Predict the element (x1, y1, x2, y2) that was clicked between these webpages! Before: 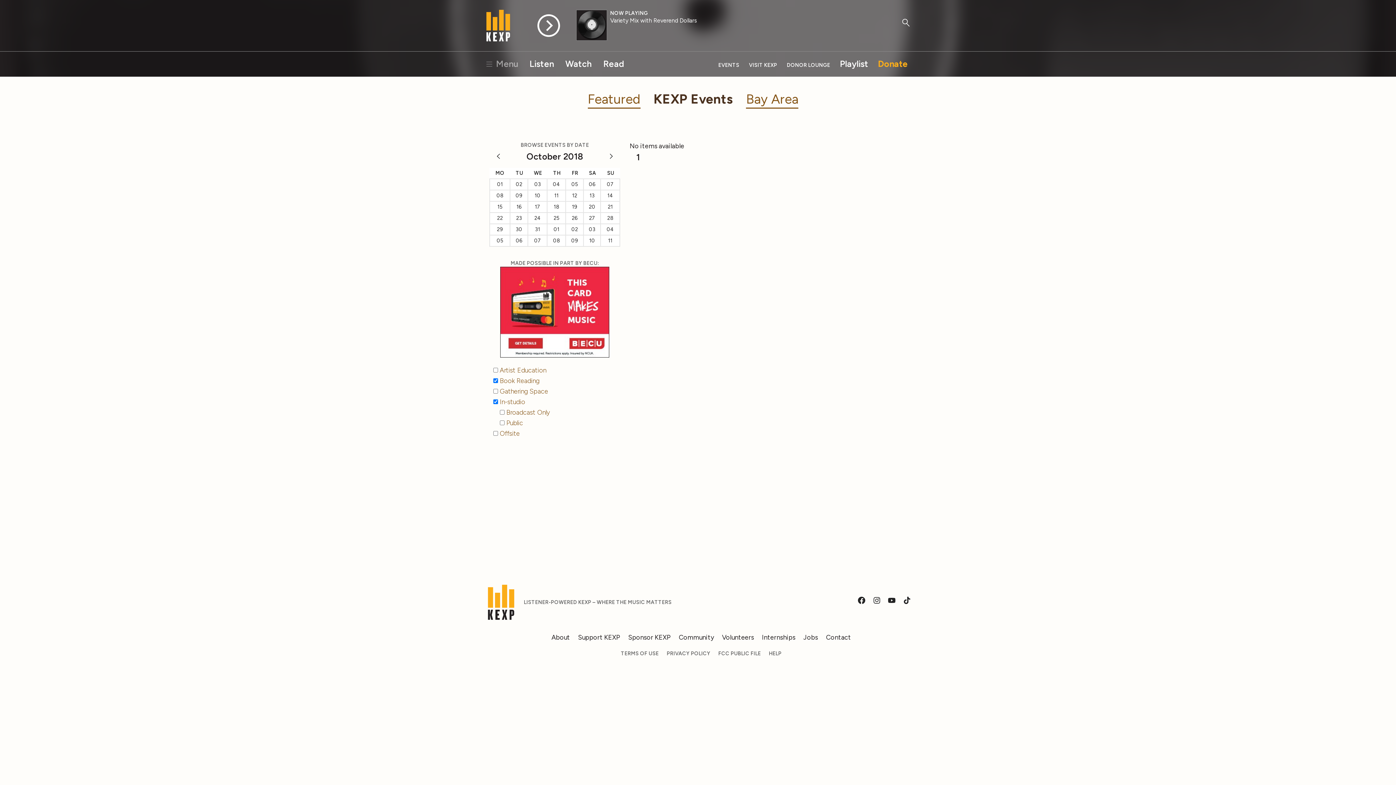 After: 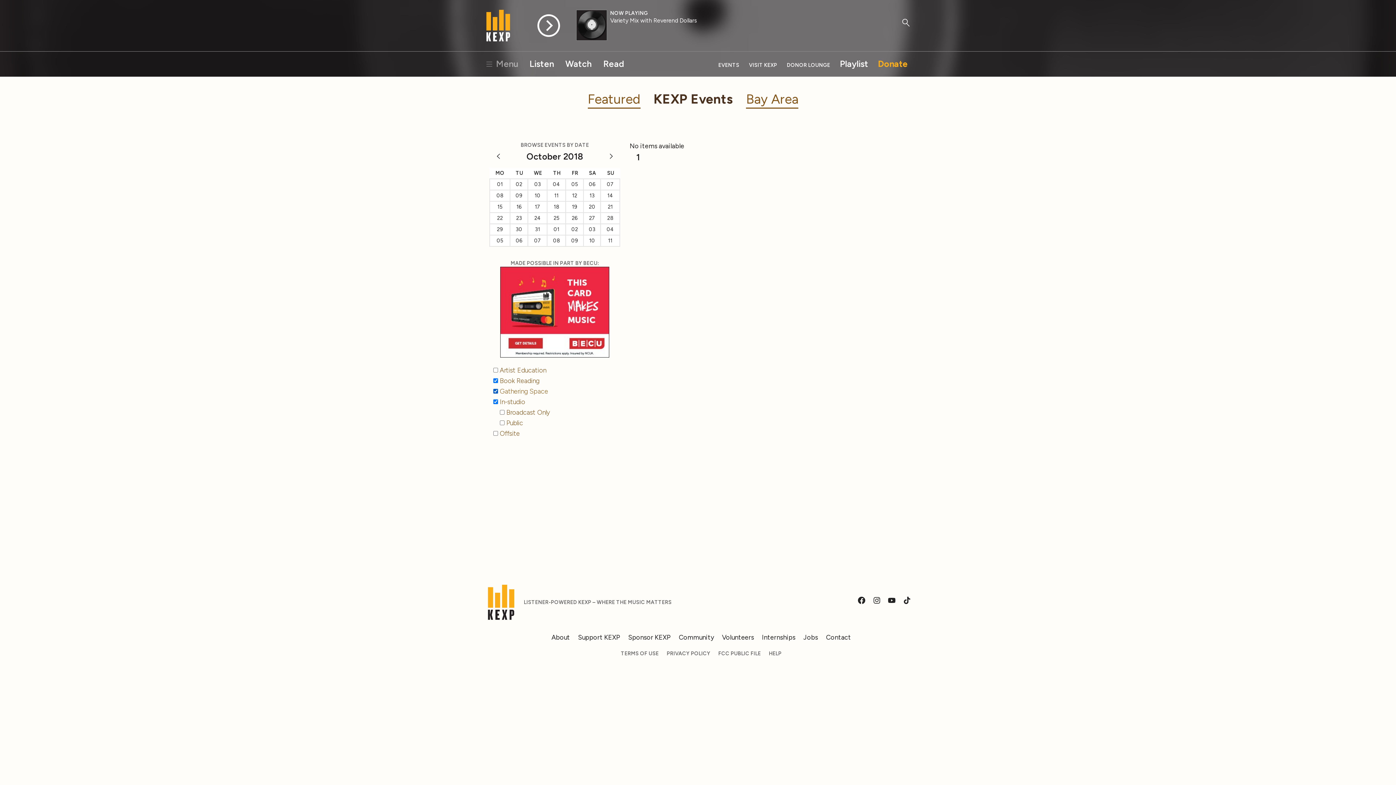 Action: bbox: (493, 387, 623, 396) label:  Gathering Space